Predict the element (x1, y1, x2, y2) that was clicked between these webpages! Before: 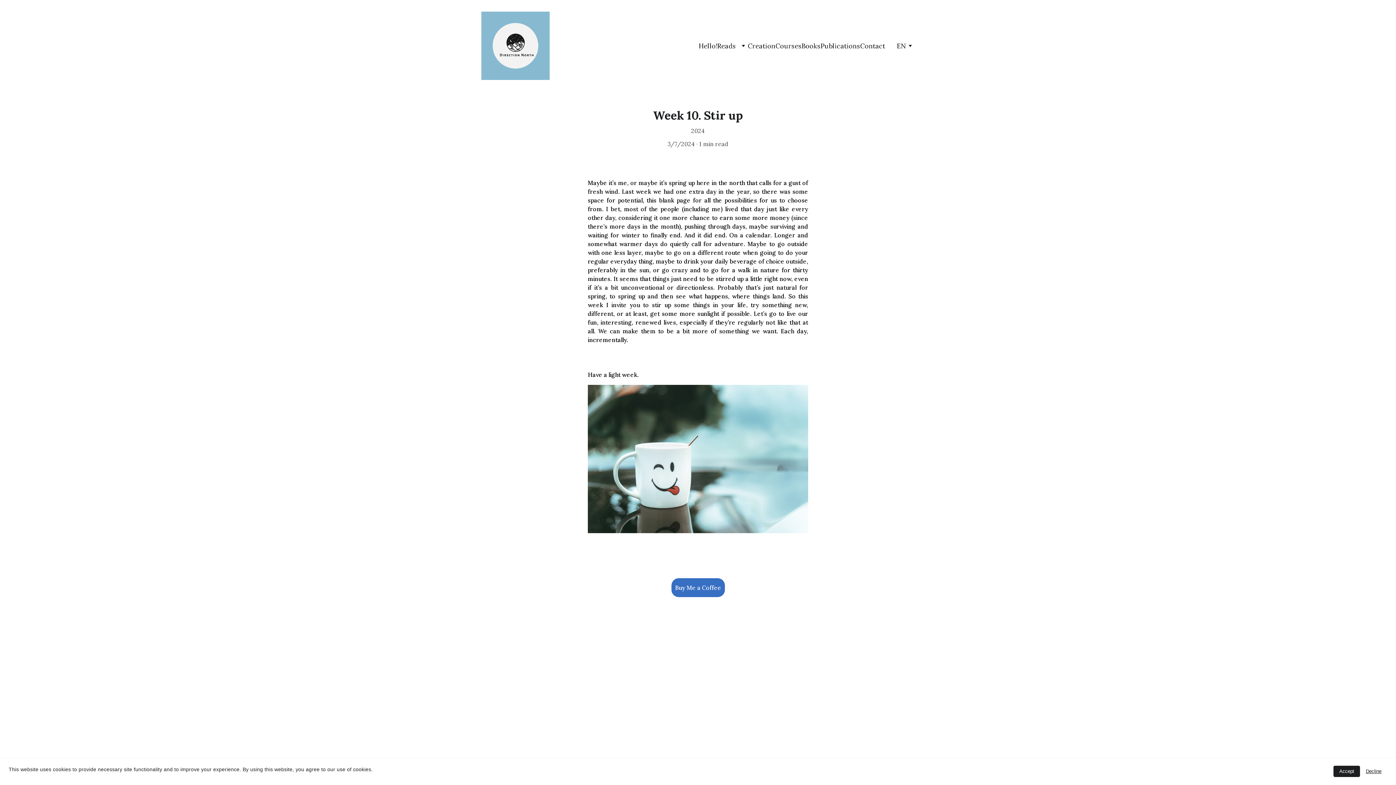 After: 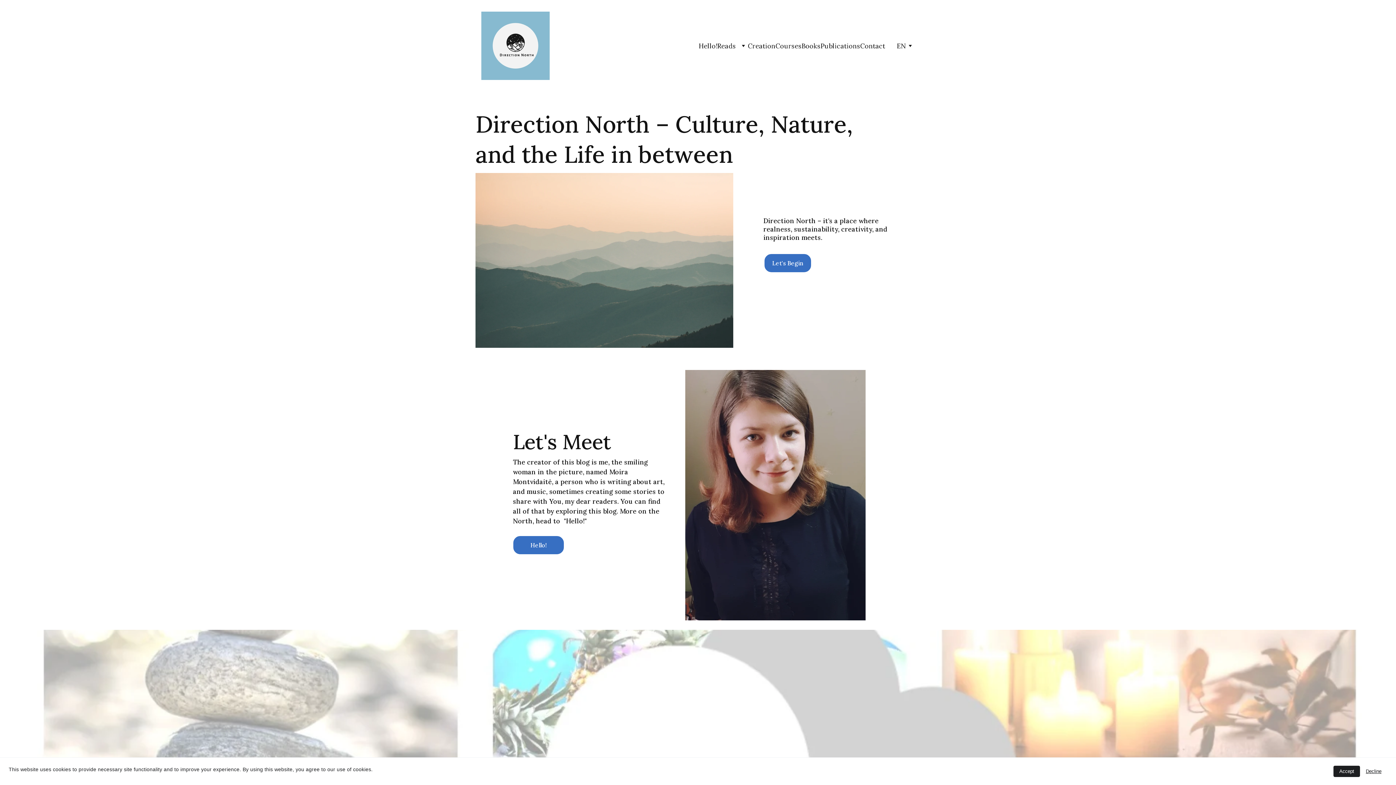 Action: bbox: (481, 11, 549, 80)